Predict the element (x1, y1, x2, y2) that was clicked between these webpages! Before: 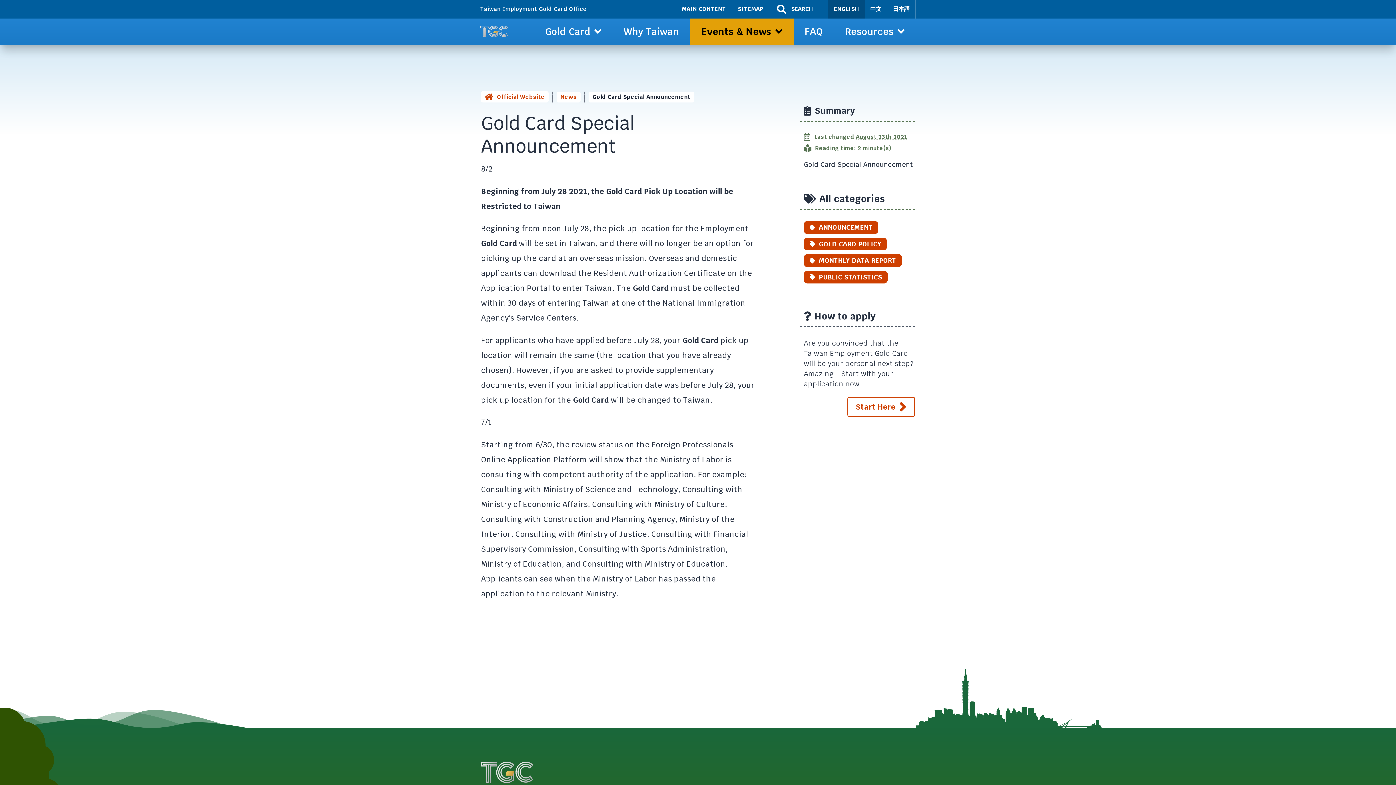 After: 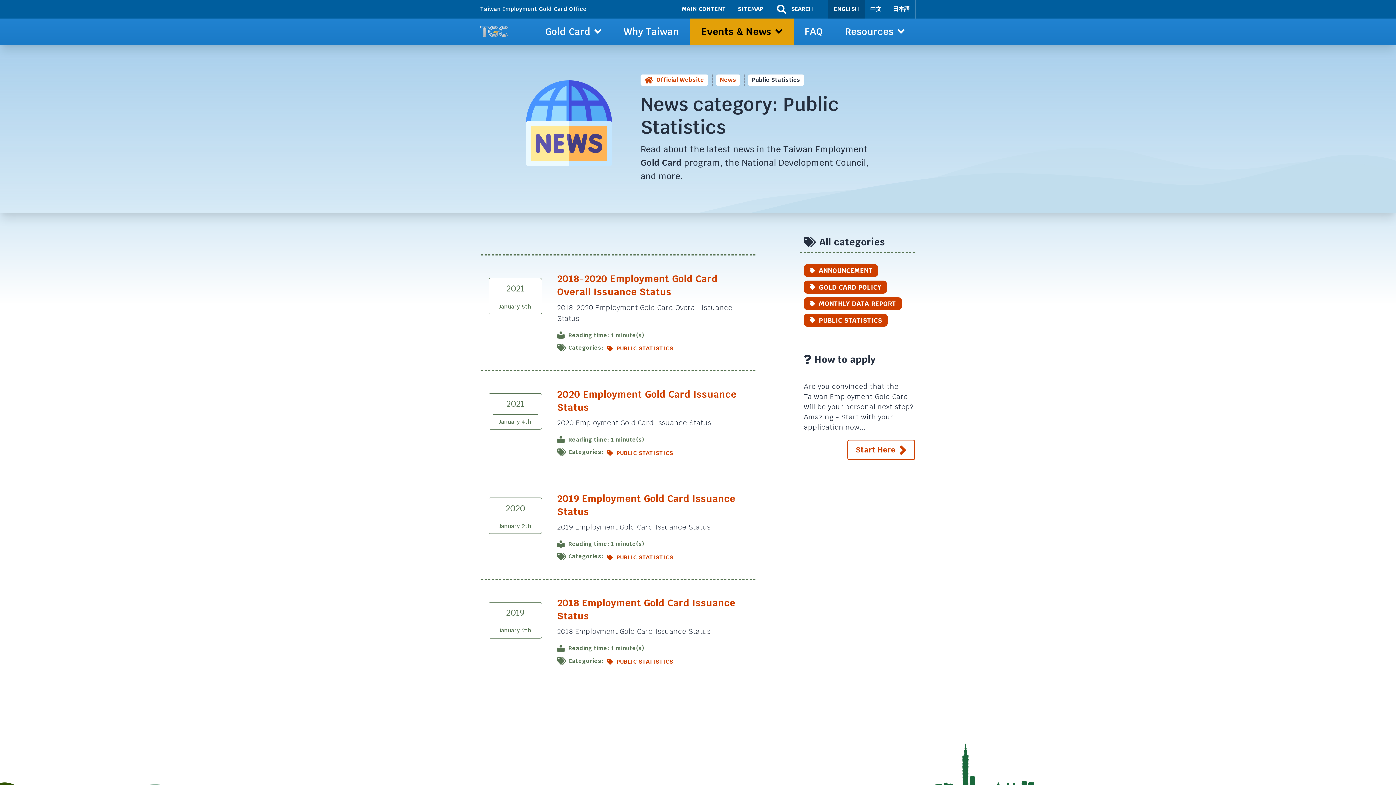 Action: bbox: (804, 270, 887, 283) label: PUBLIC STATISTICS